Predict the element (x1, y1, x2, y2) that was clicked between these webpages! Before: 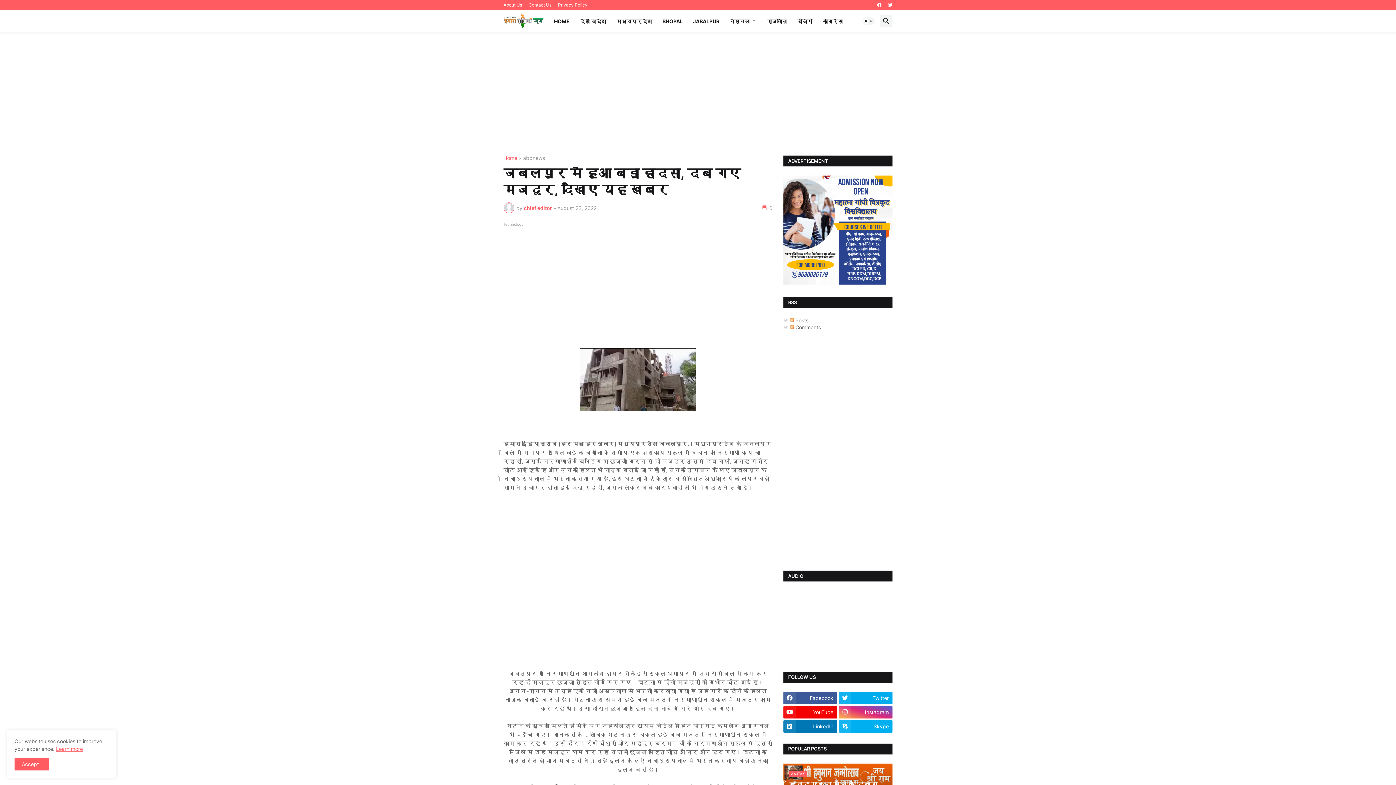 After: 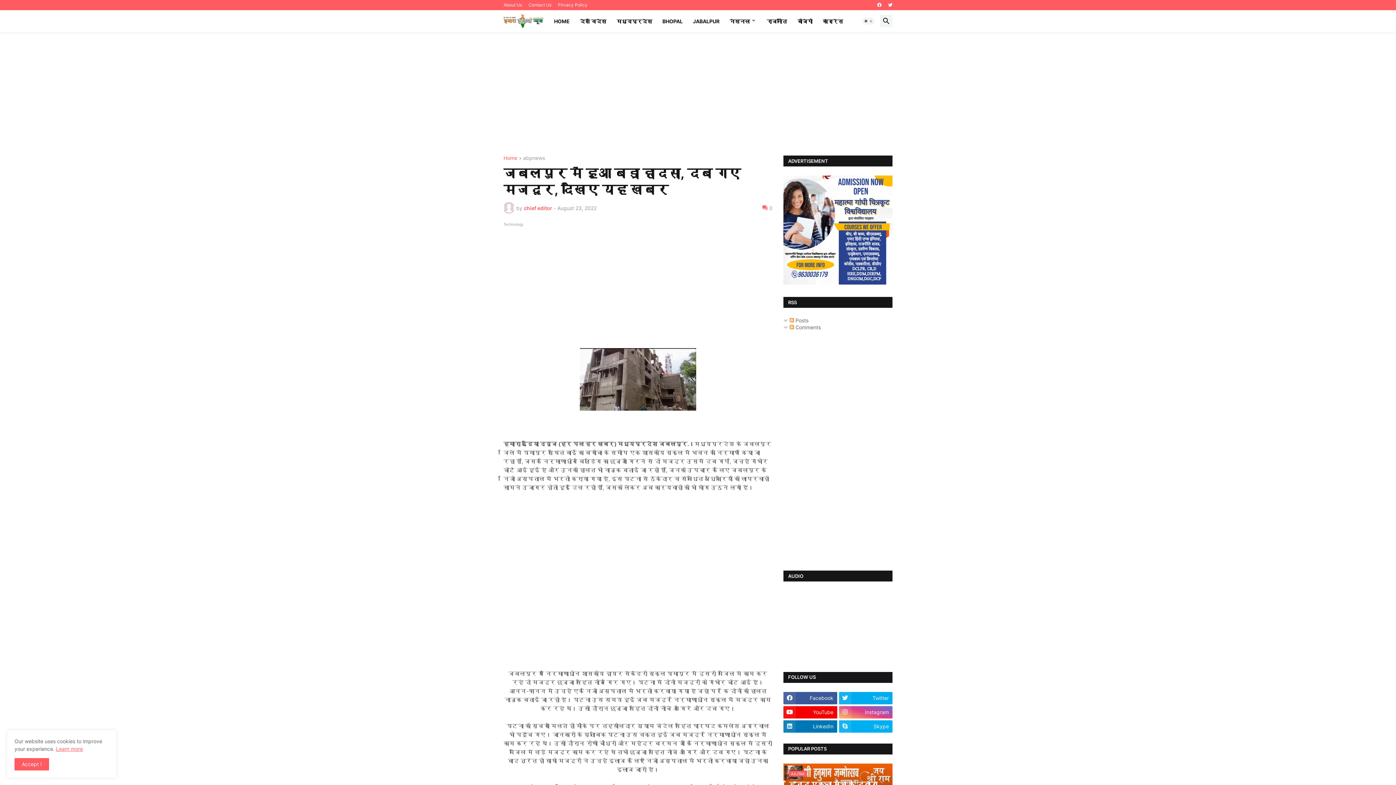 Action: bbox: (839, 706, 892, 718) label: Instagram